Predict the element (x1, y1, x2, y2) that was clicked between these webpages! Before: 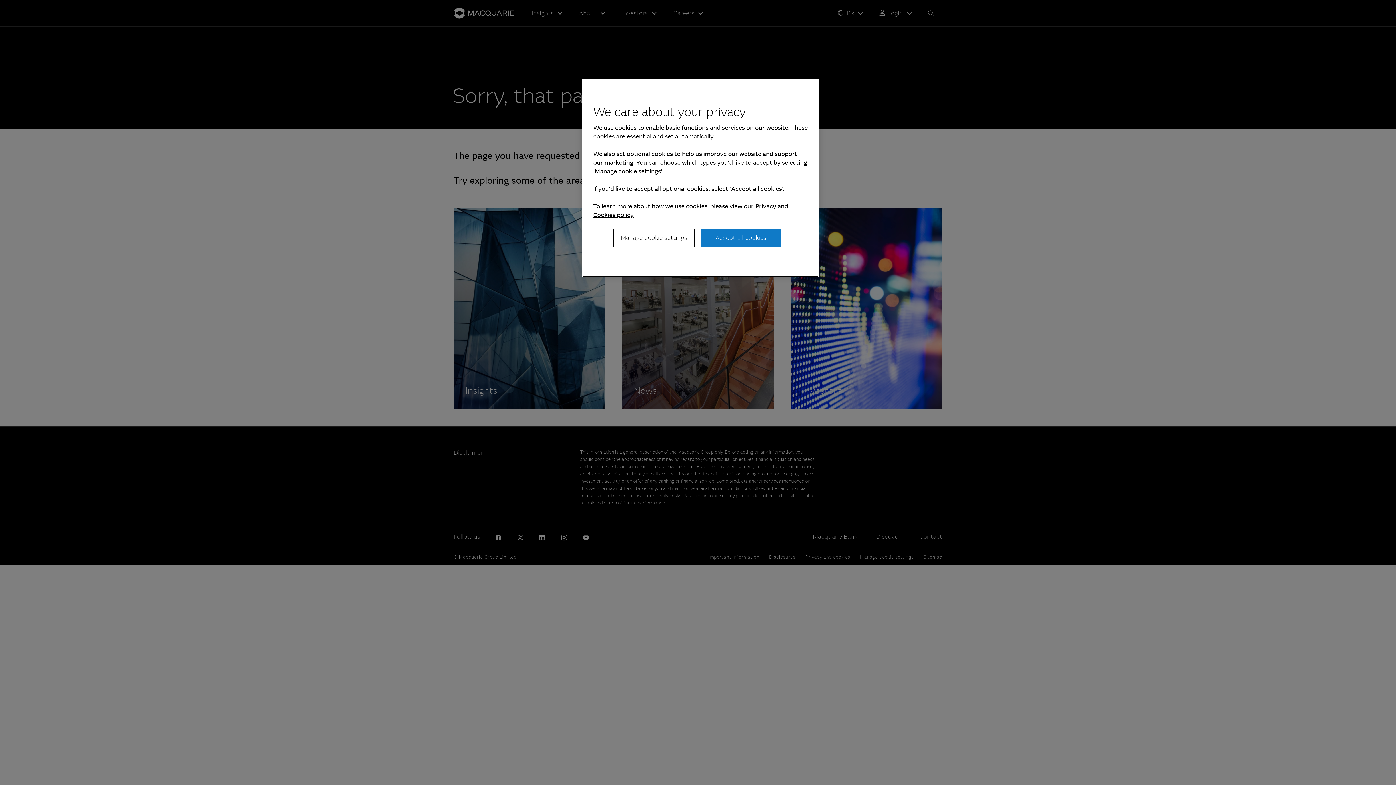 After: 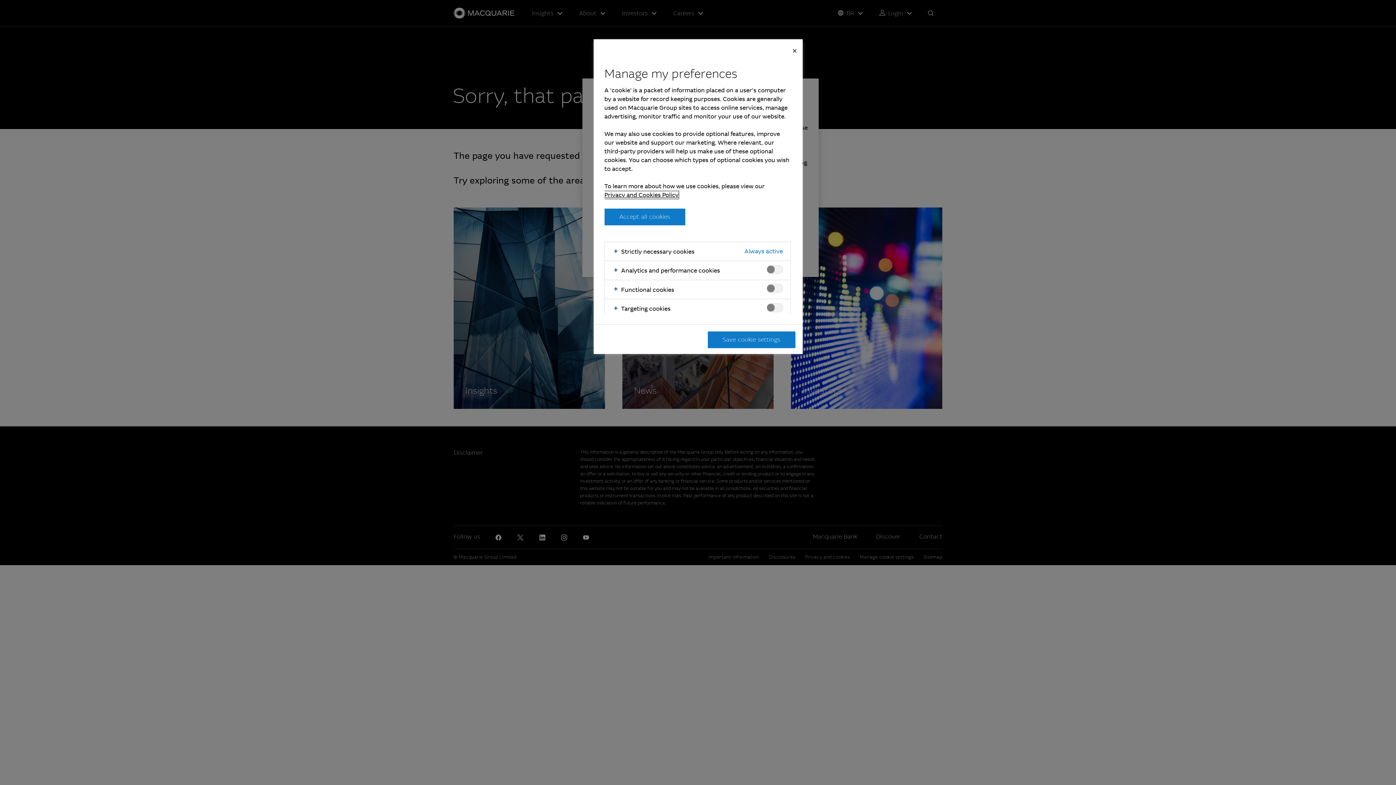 Action: label: Manage cookie settings bbox: (613, 228, 694, 247)